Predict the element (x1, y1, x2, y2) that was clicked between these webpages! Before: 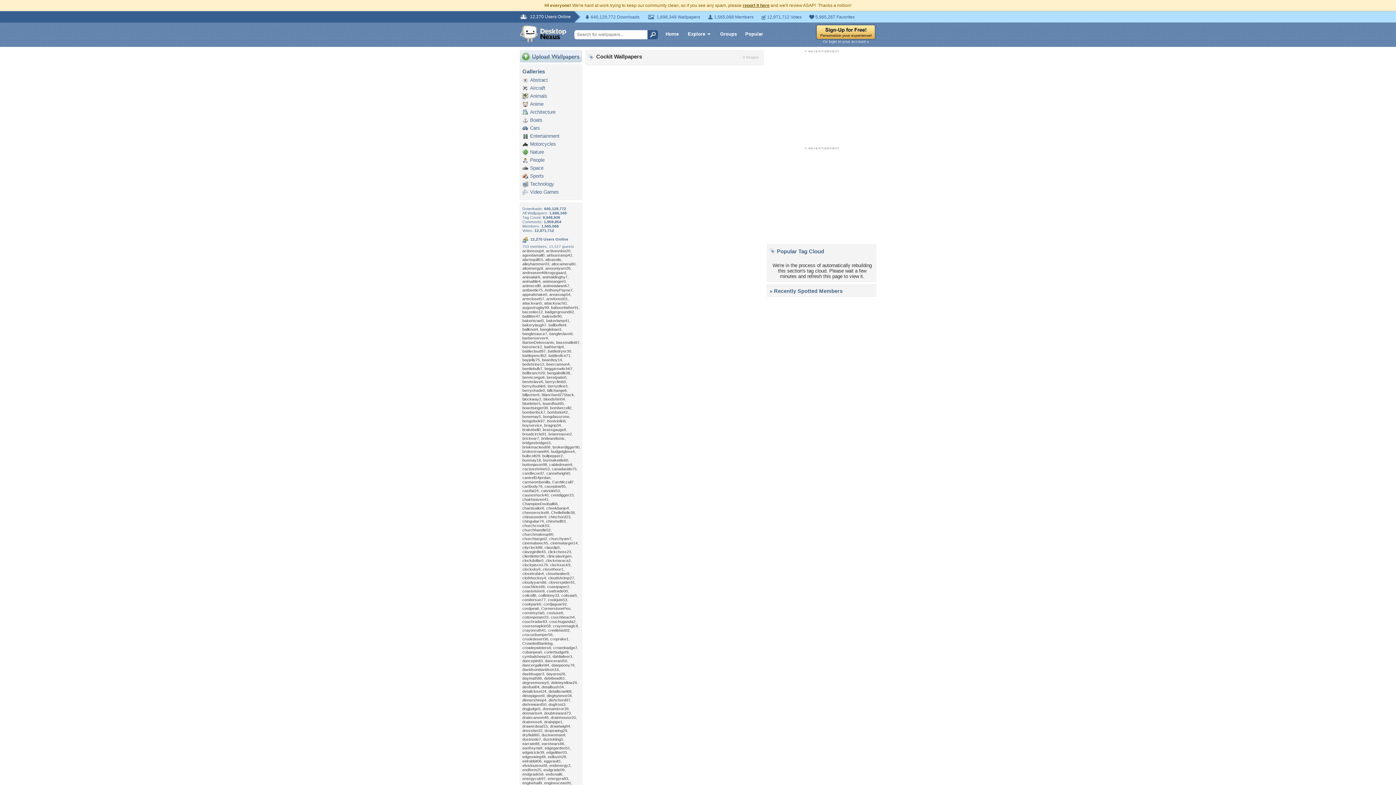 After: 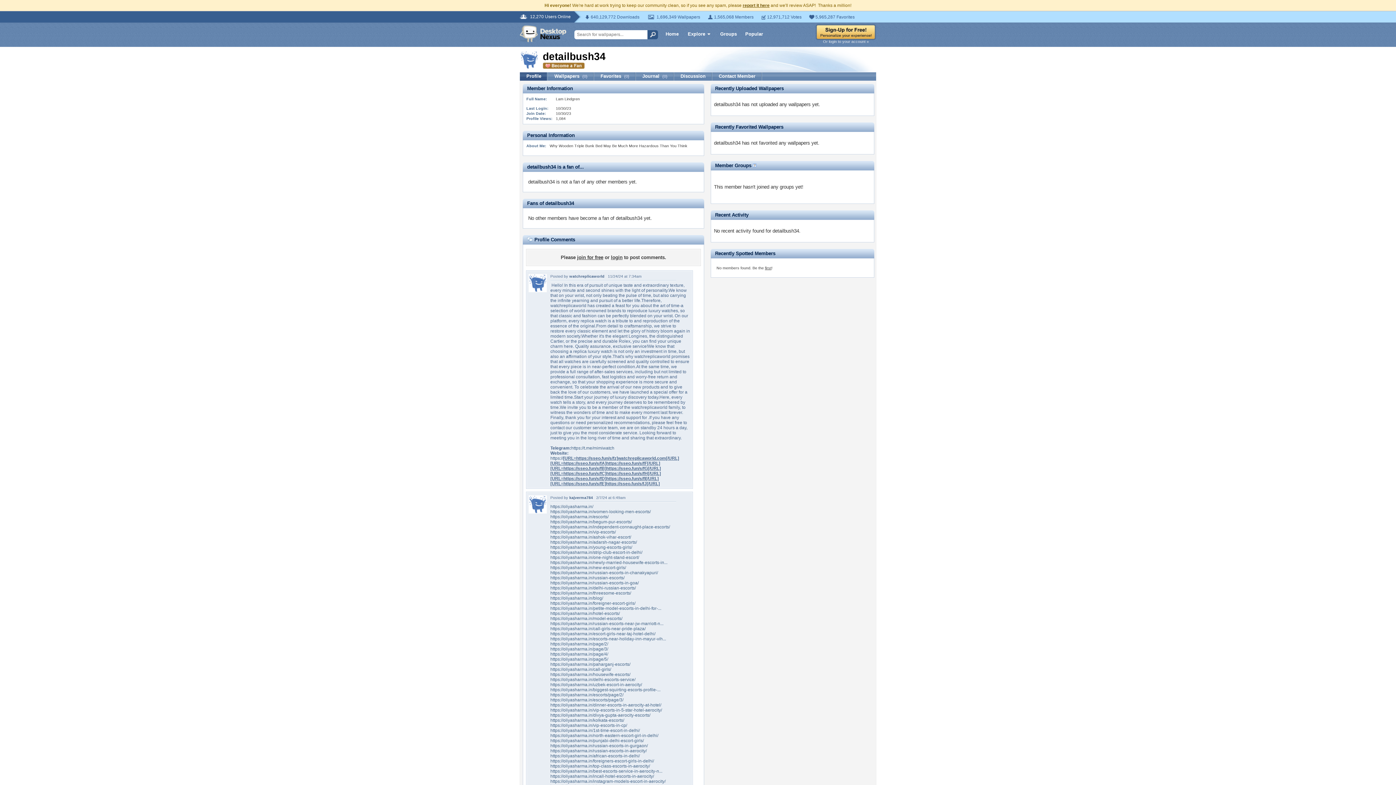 Action: label: detailbush34 bbox: (541, 685, 564, 689)